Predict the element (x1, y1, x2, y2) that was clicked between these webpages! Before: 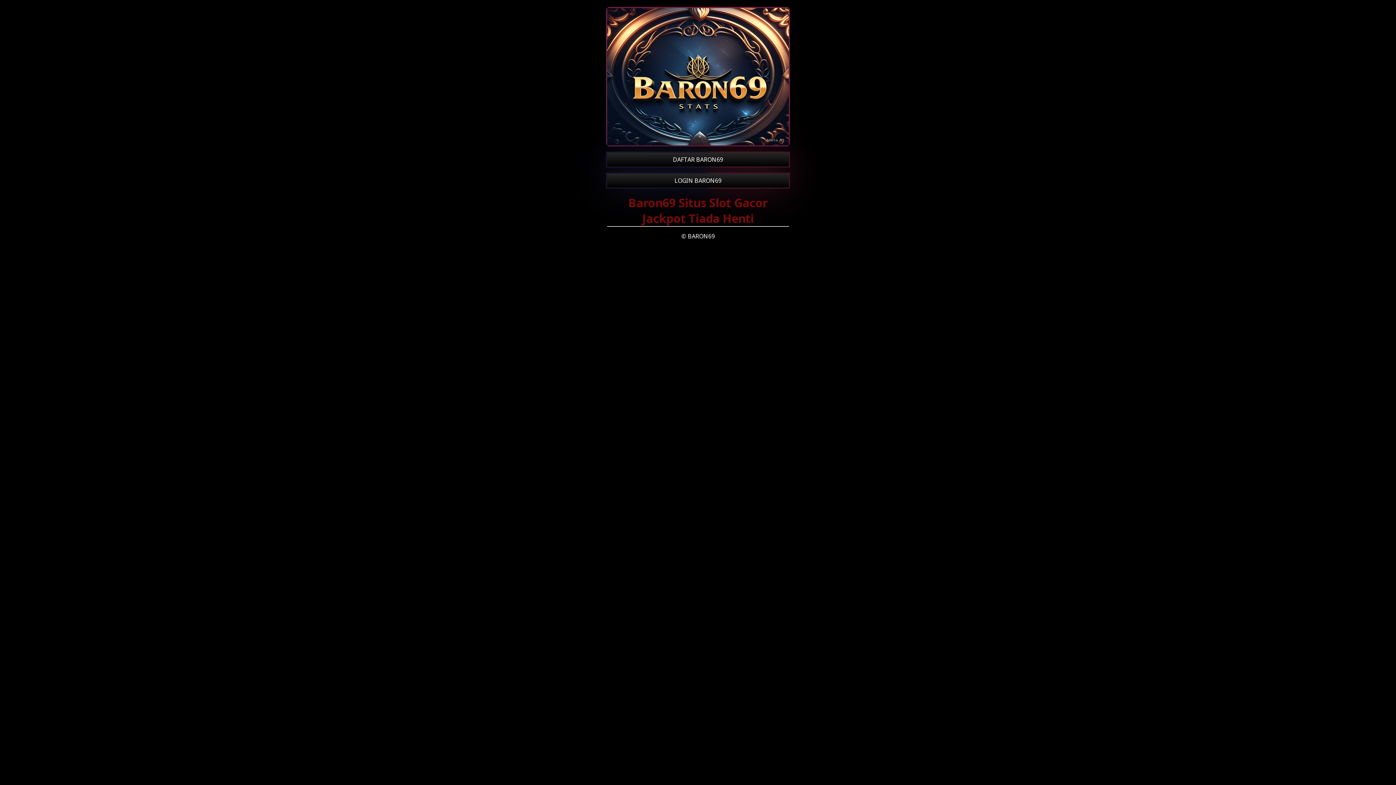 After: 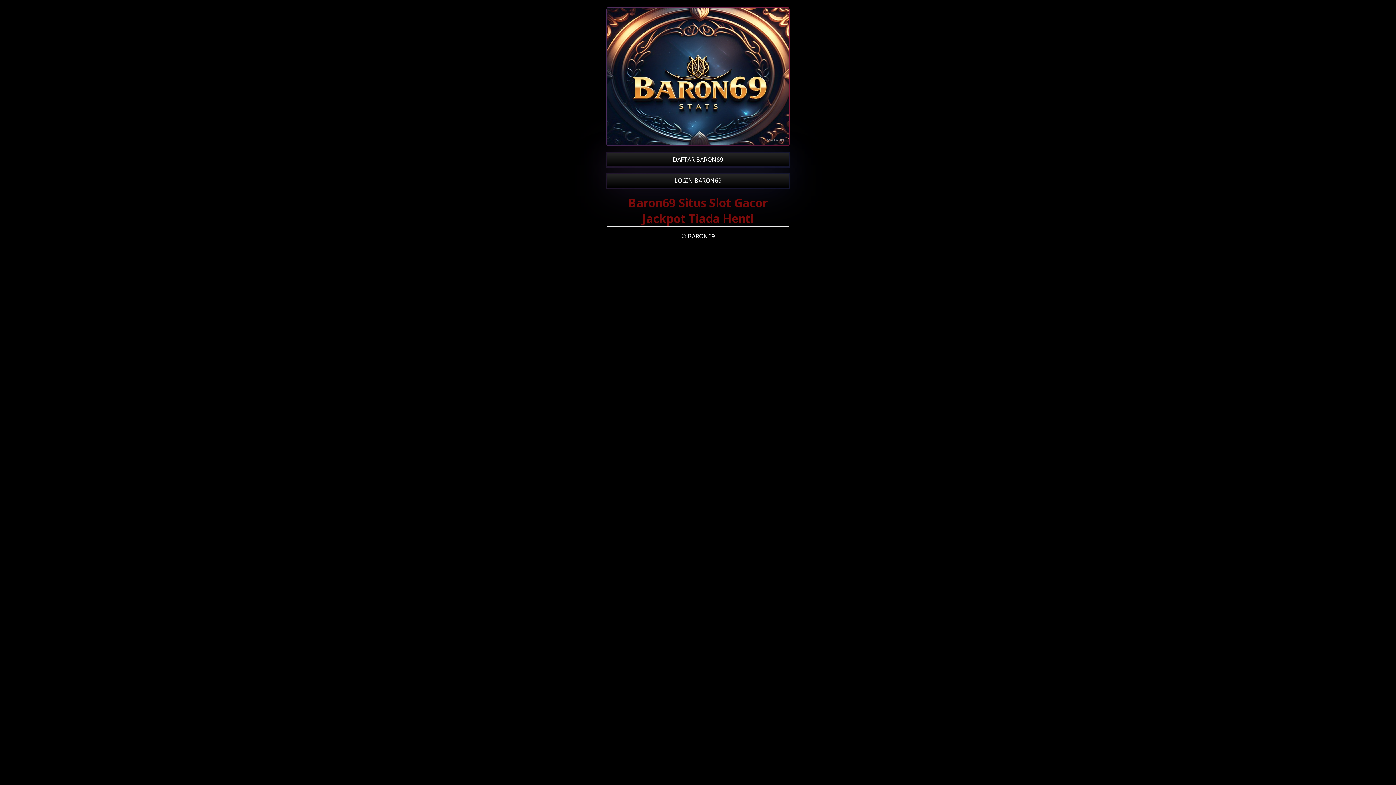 Action: label: DAFTAR BARON69 bbox: (607, 152, 789, 166)